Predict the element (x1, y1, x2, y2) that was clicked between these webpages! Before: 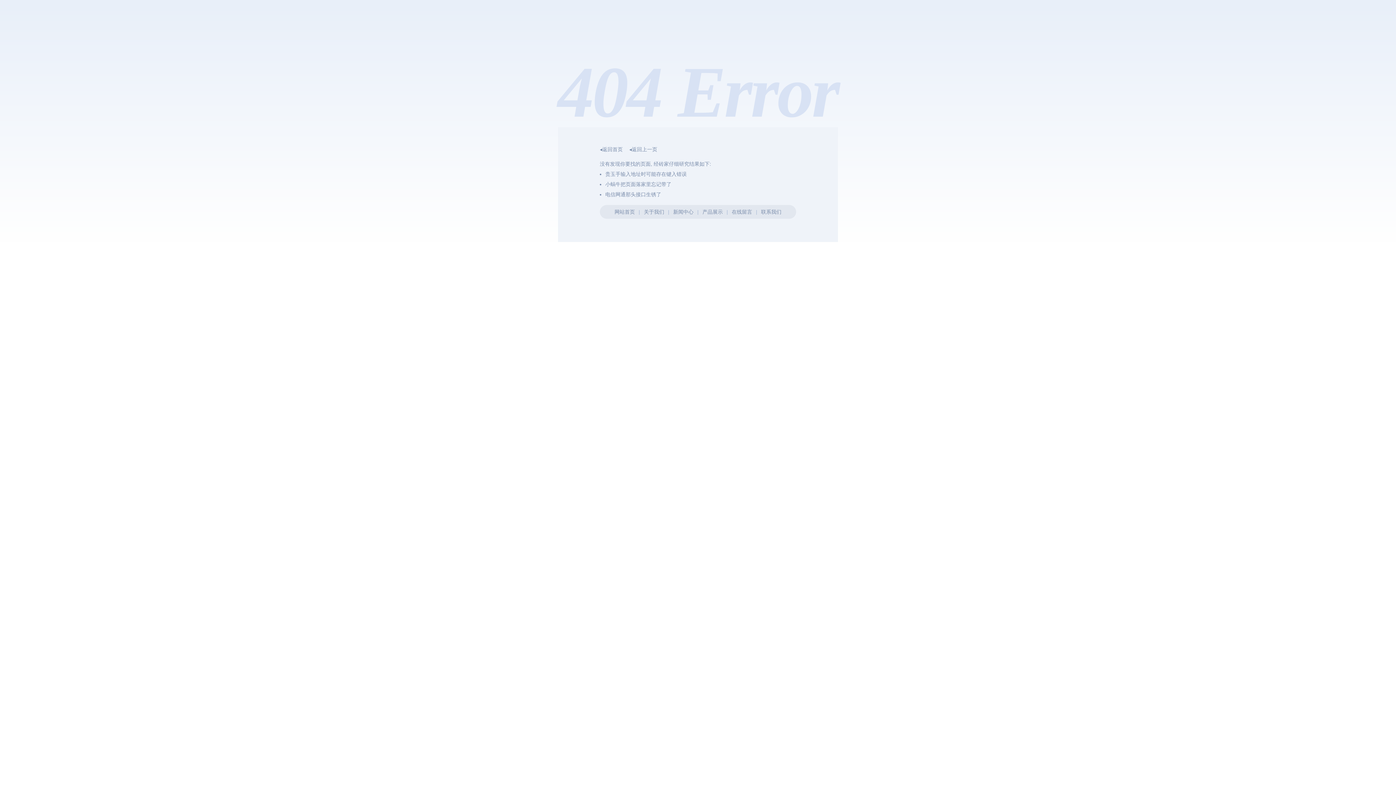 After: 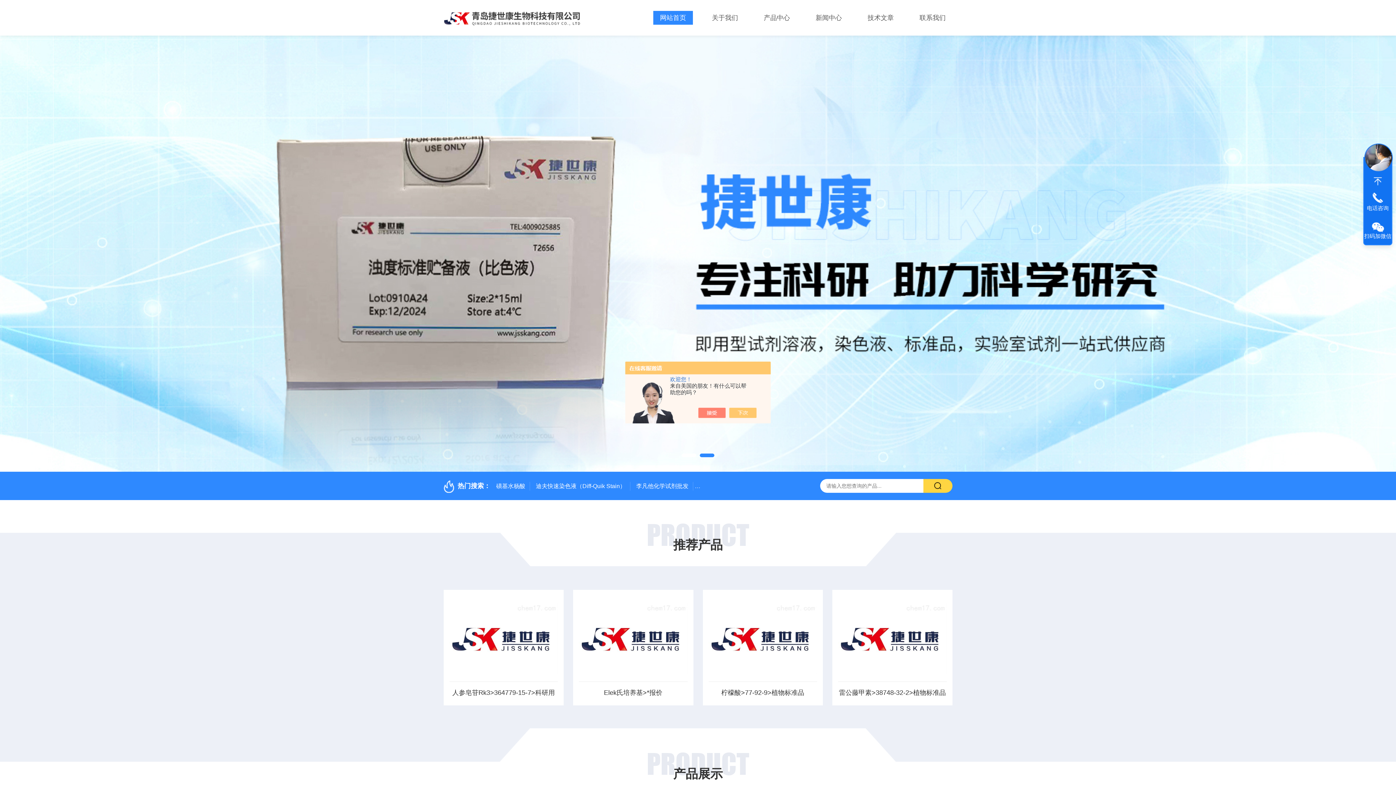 Action: label: 网站首页 bbox: (614, 209, 635, 214)